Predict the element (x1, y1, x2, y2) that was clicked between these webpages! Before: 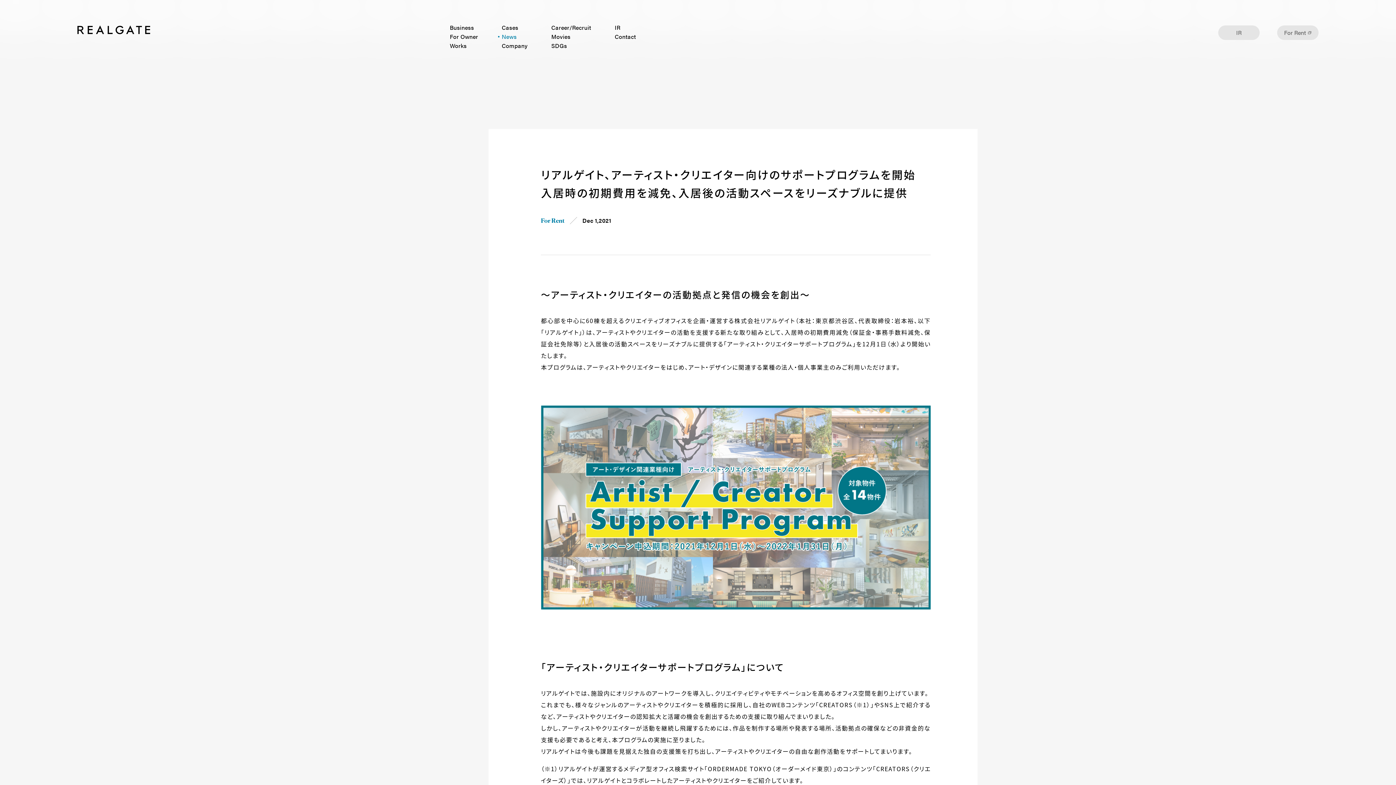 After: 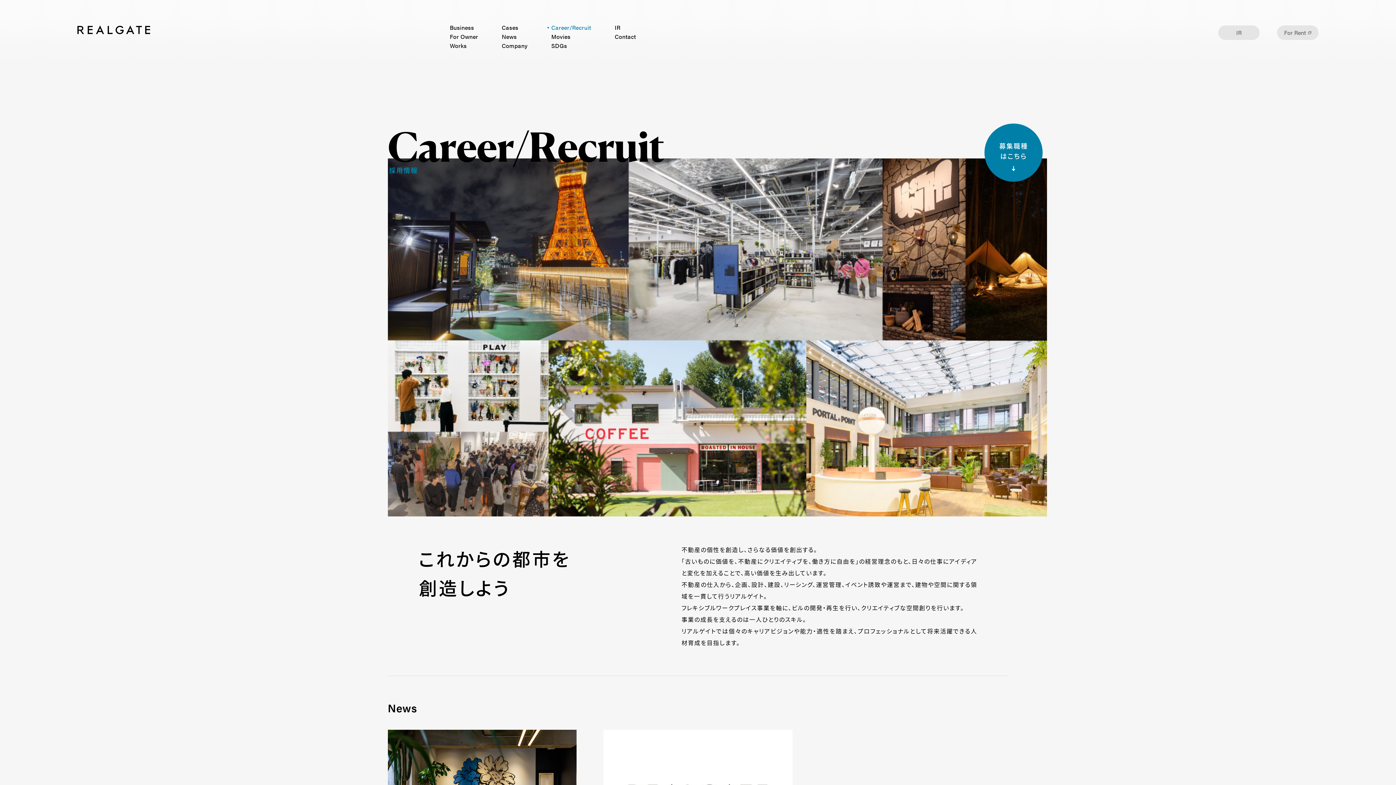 Action: bbox: (551, 23, 591, 31) label: Career/Recruit